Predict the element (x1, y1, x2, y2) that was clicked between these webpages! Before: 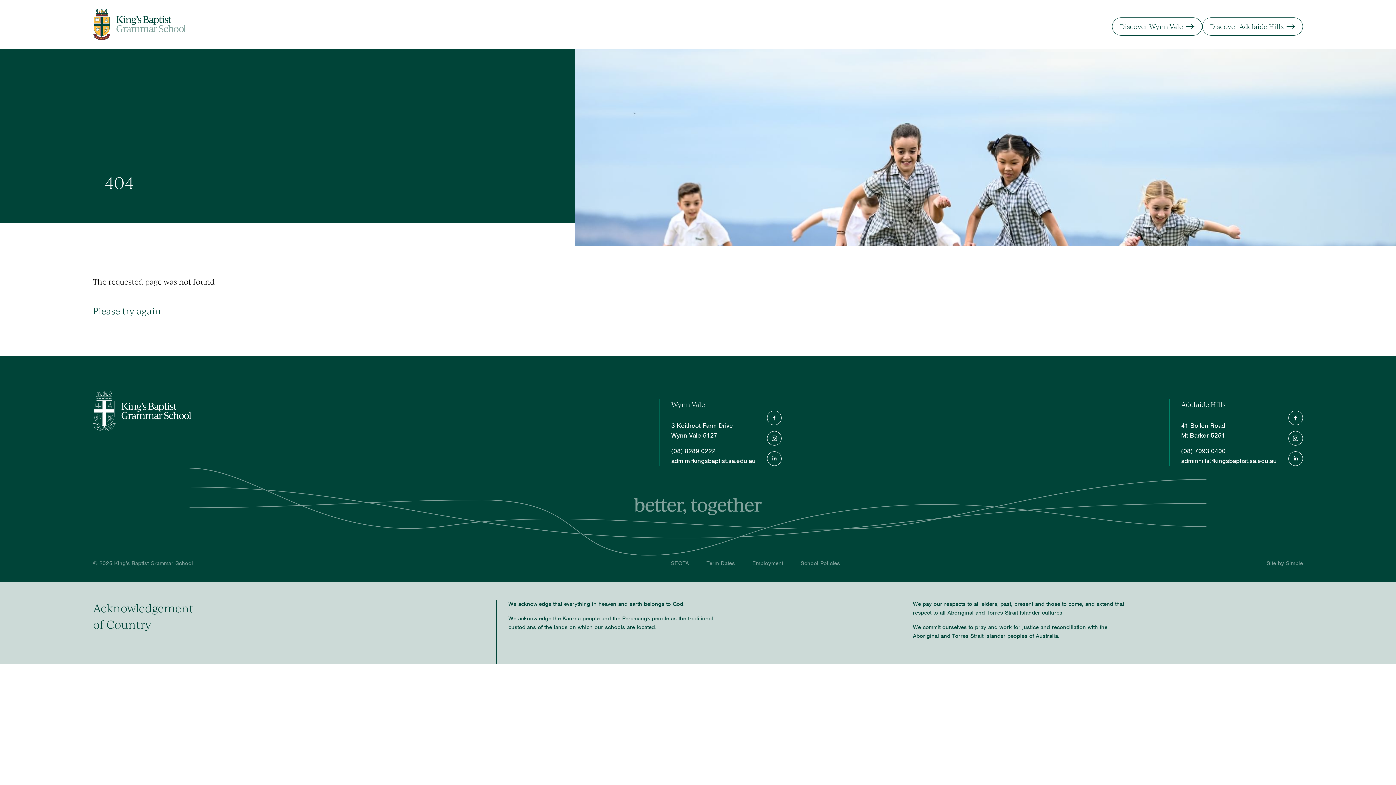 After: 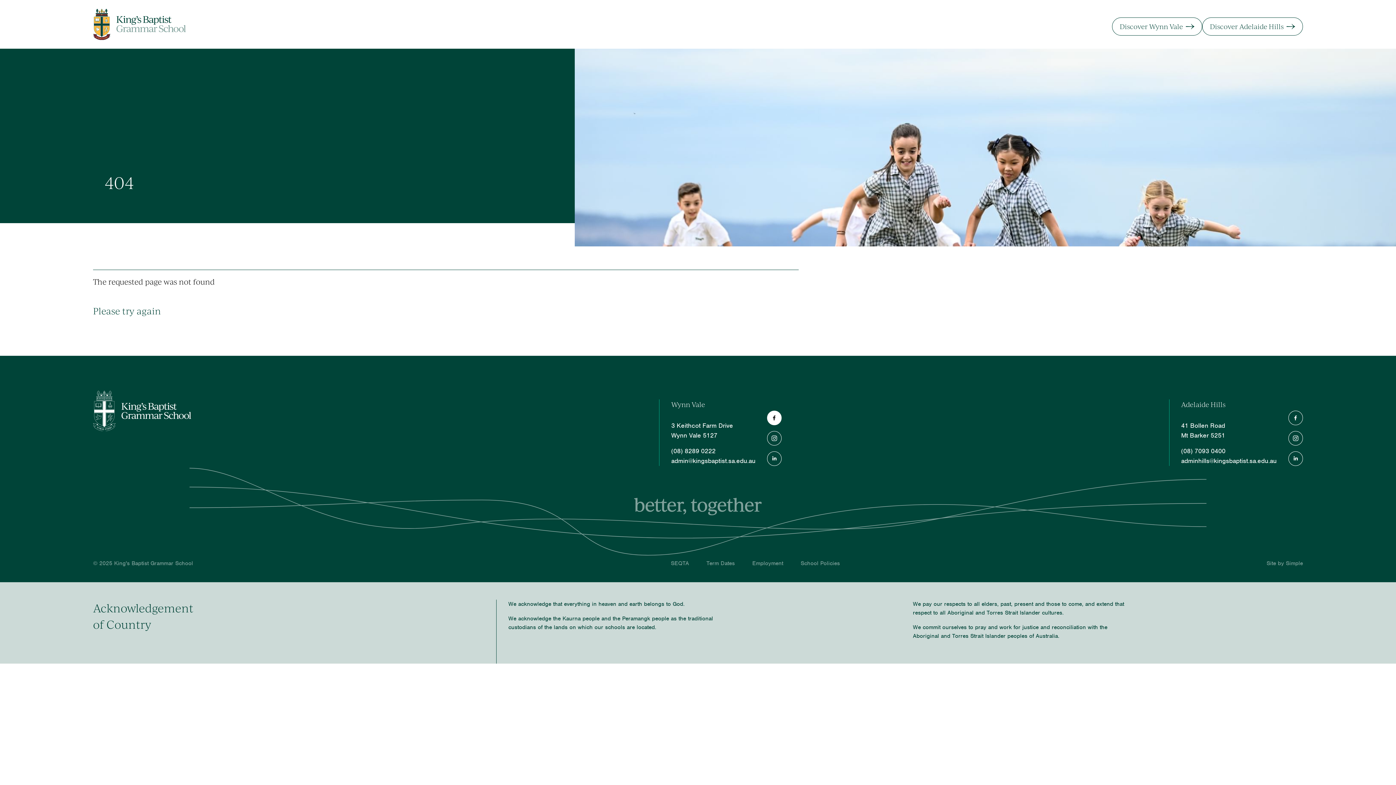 Action: bbox: (767, 410, 781, 425) label: Facebook